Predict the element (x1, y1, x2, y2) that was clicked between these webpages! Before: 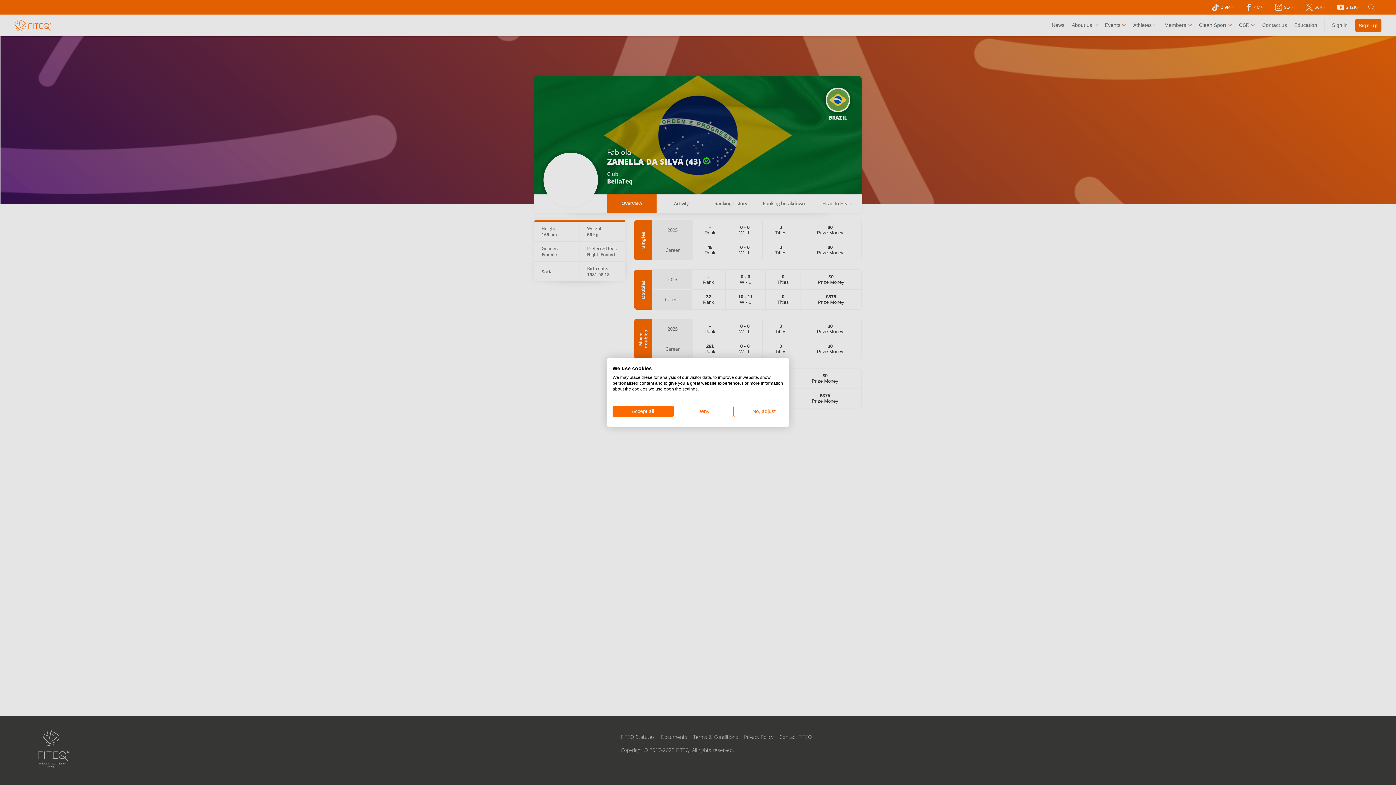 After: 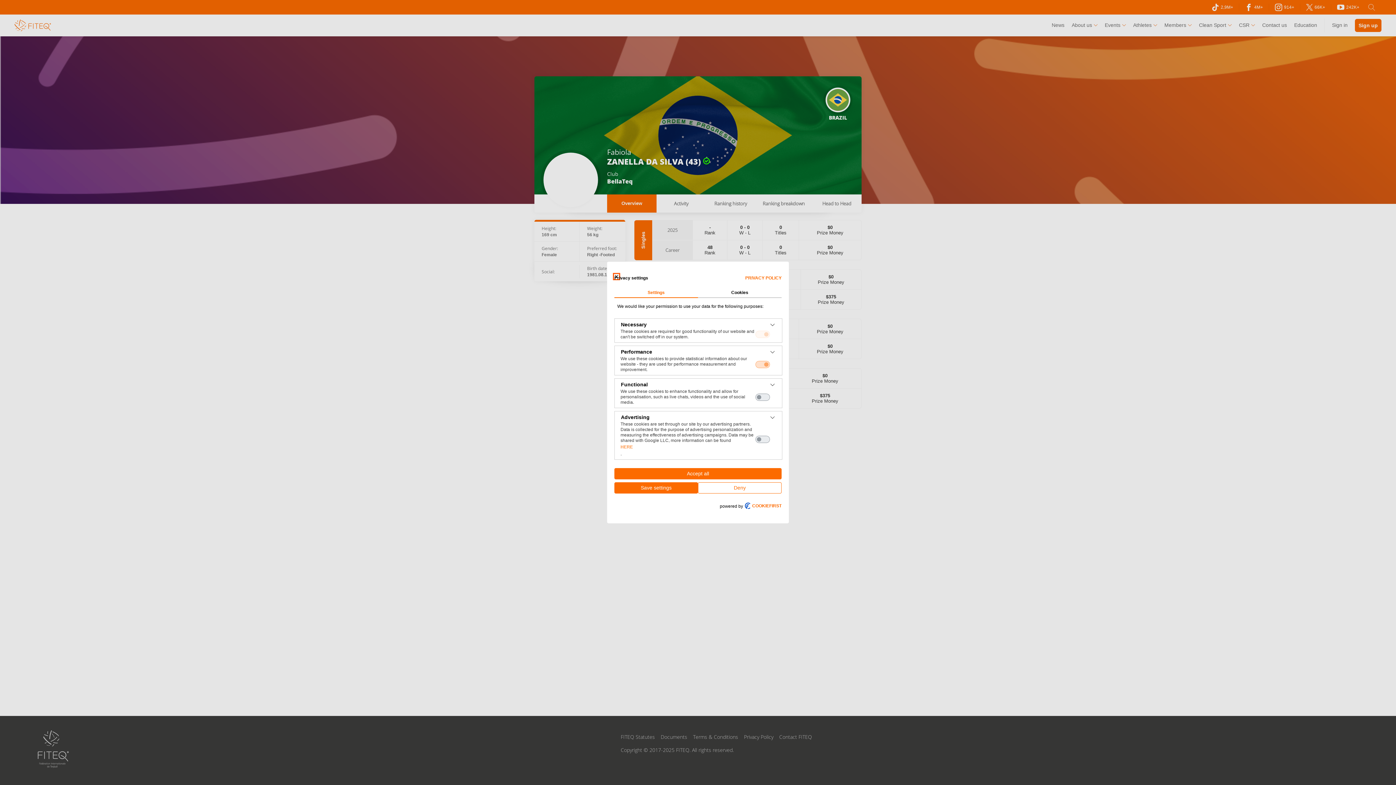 Action: label: Adjust cookie preferences bbox: (733, 406, 794, 417)